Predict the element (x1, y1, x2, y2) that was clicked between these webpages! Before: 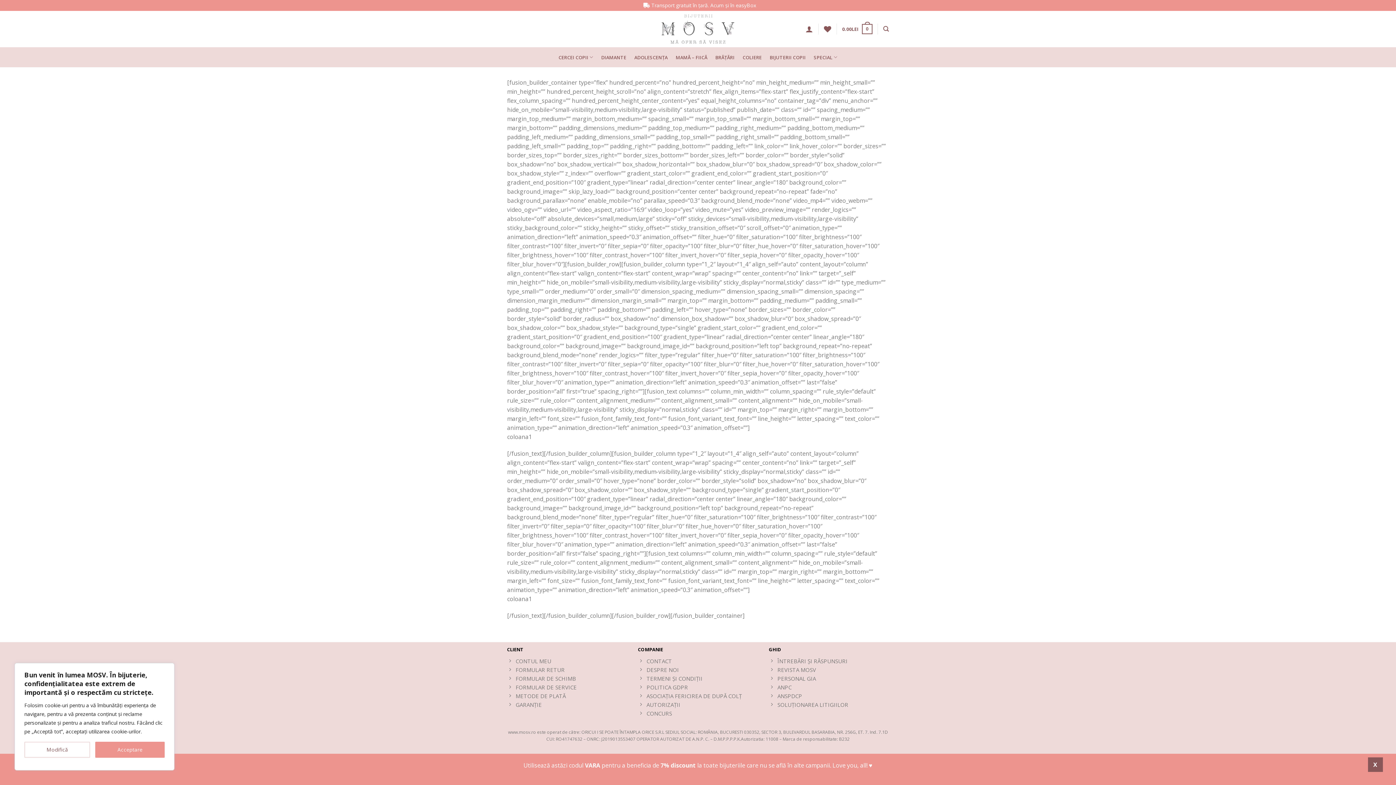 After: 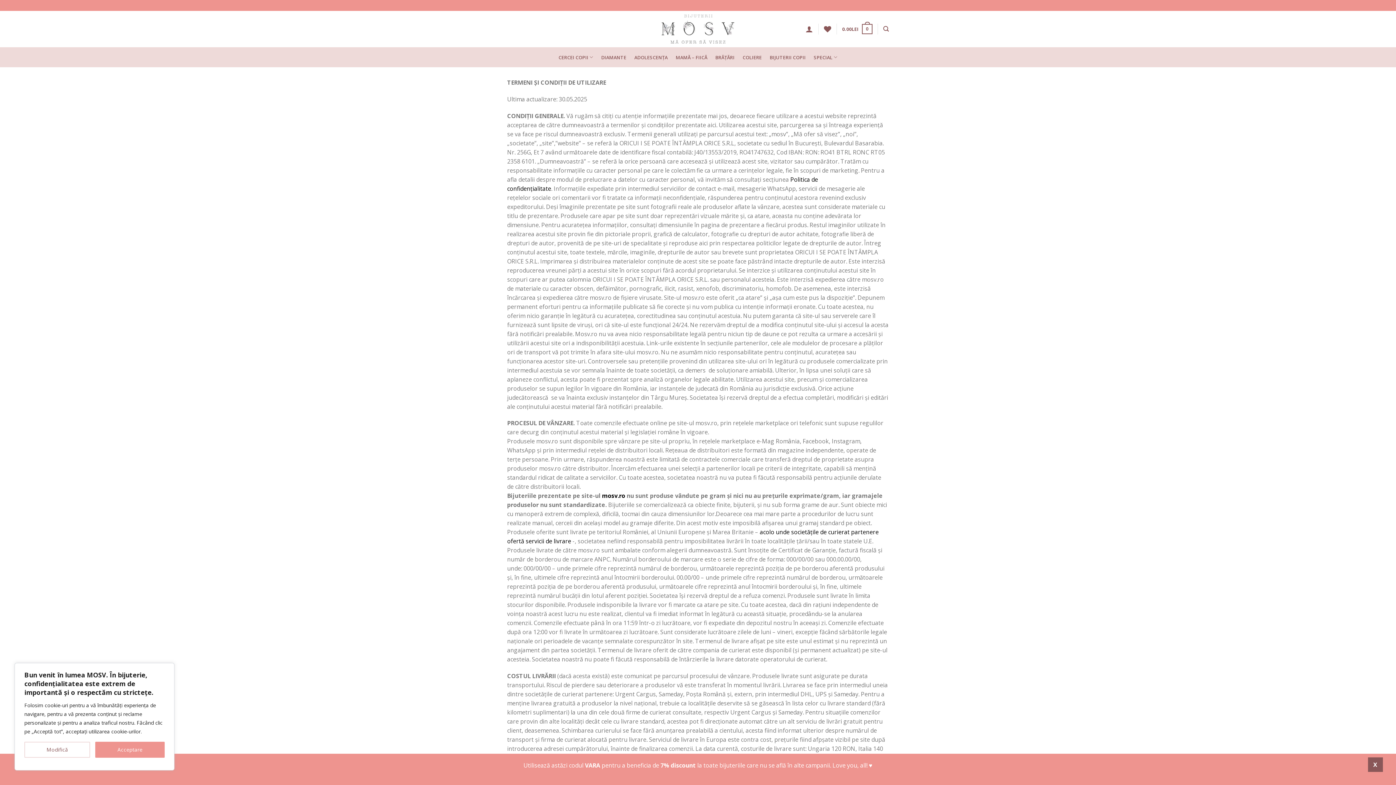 Action: bbox: (638, 674, 758, 683) label: TERMENI ȘI CONDIȚII